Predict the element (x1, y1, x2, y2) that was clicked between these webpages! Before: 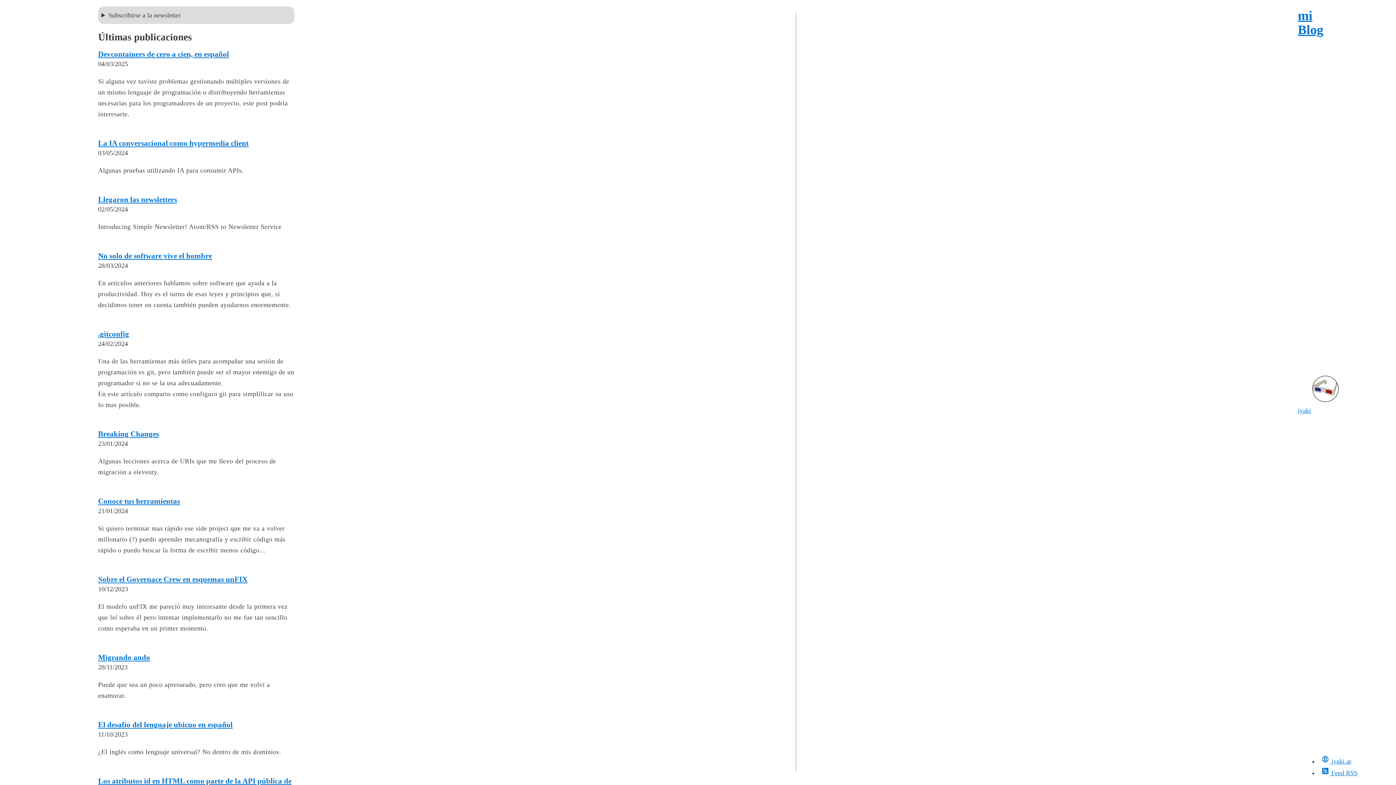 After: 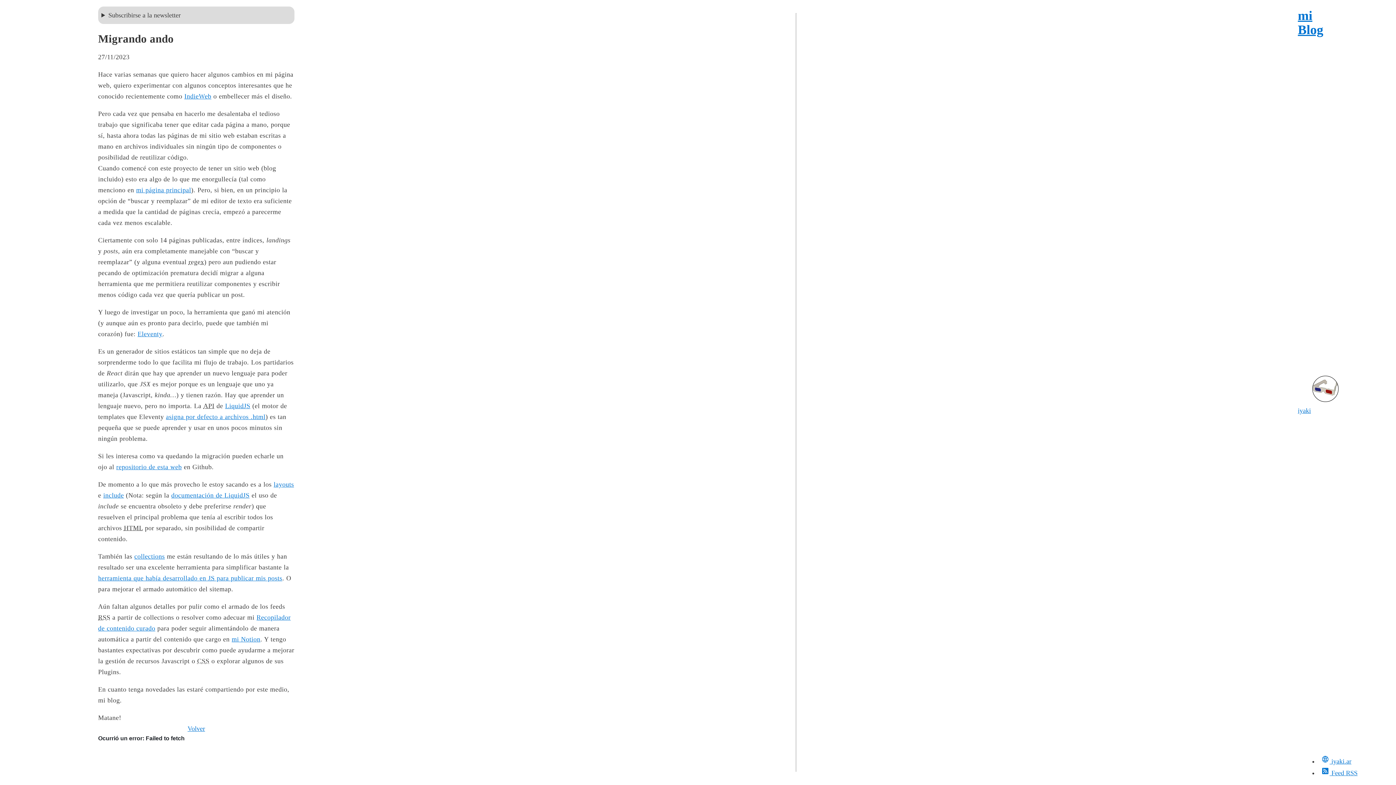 Action: label: Migrando ando bbox: (98, 653, 150, 662)